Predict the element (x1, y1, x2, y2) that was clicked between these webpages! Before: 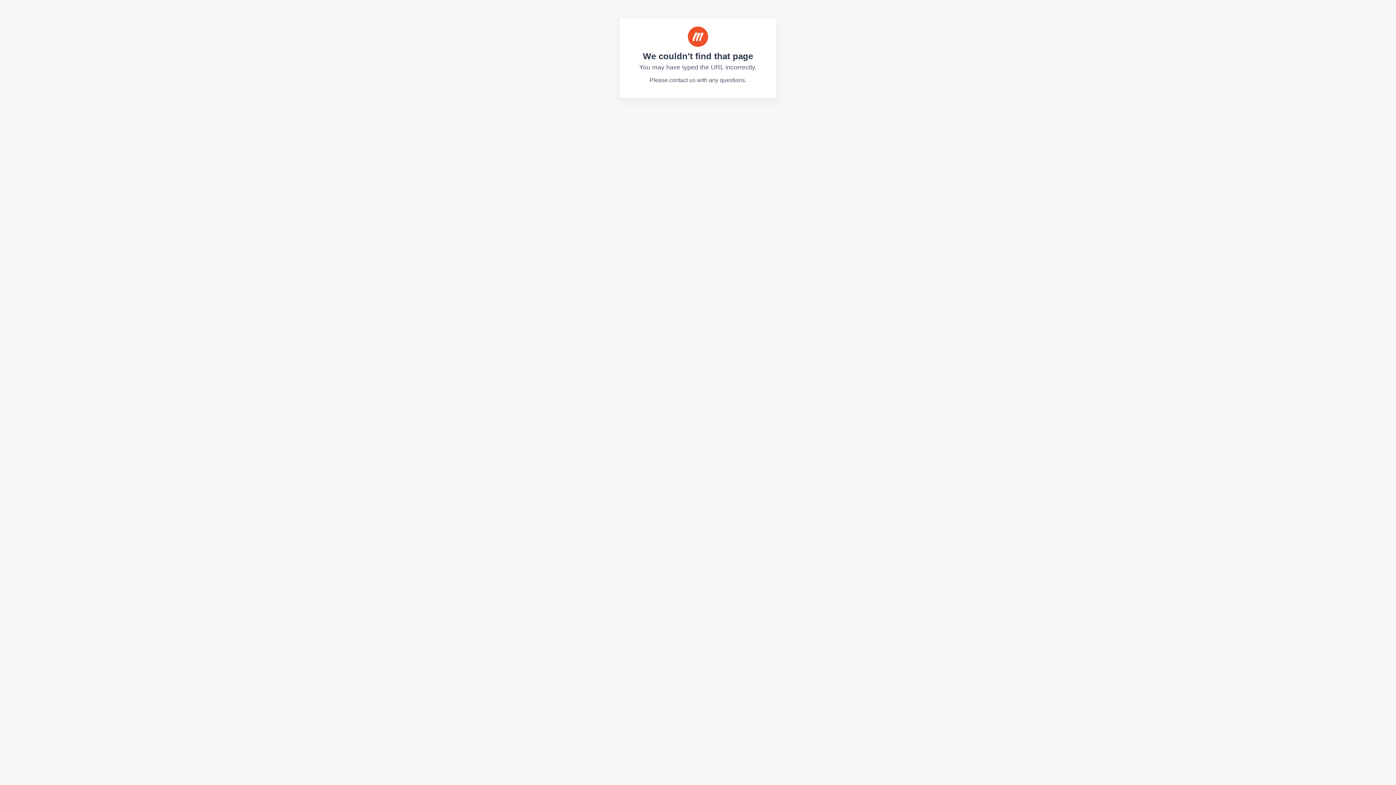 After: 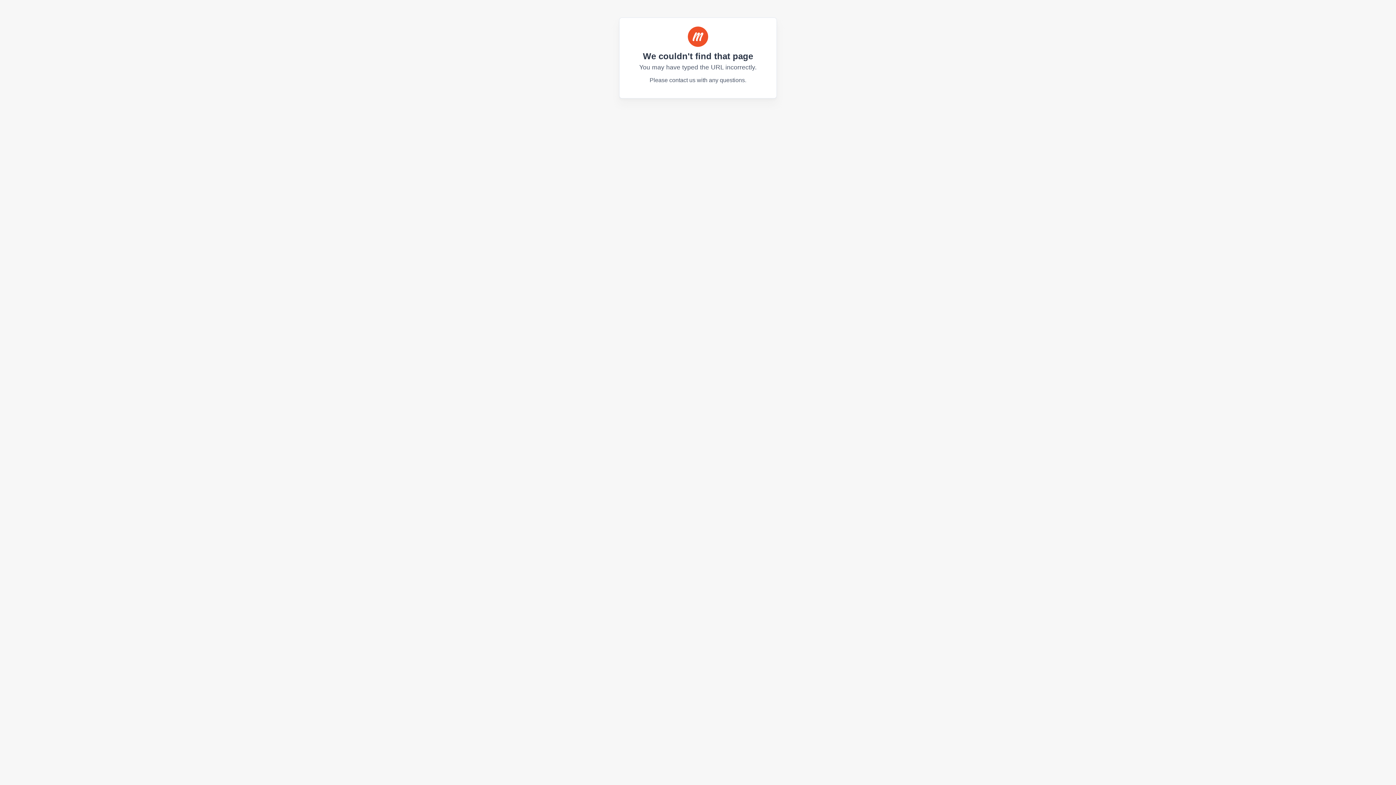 Action: bbox: (625, 26, 770, 48)